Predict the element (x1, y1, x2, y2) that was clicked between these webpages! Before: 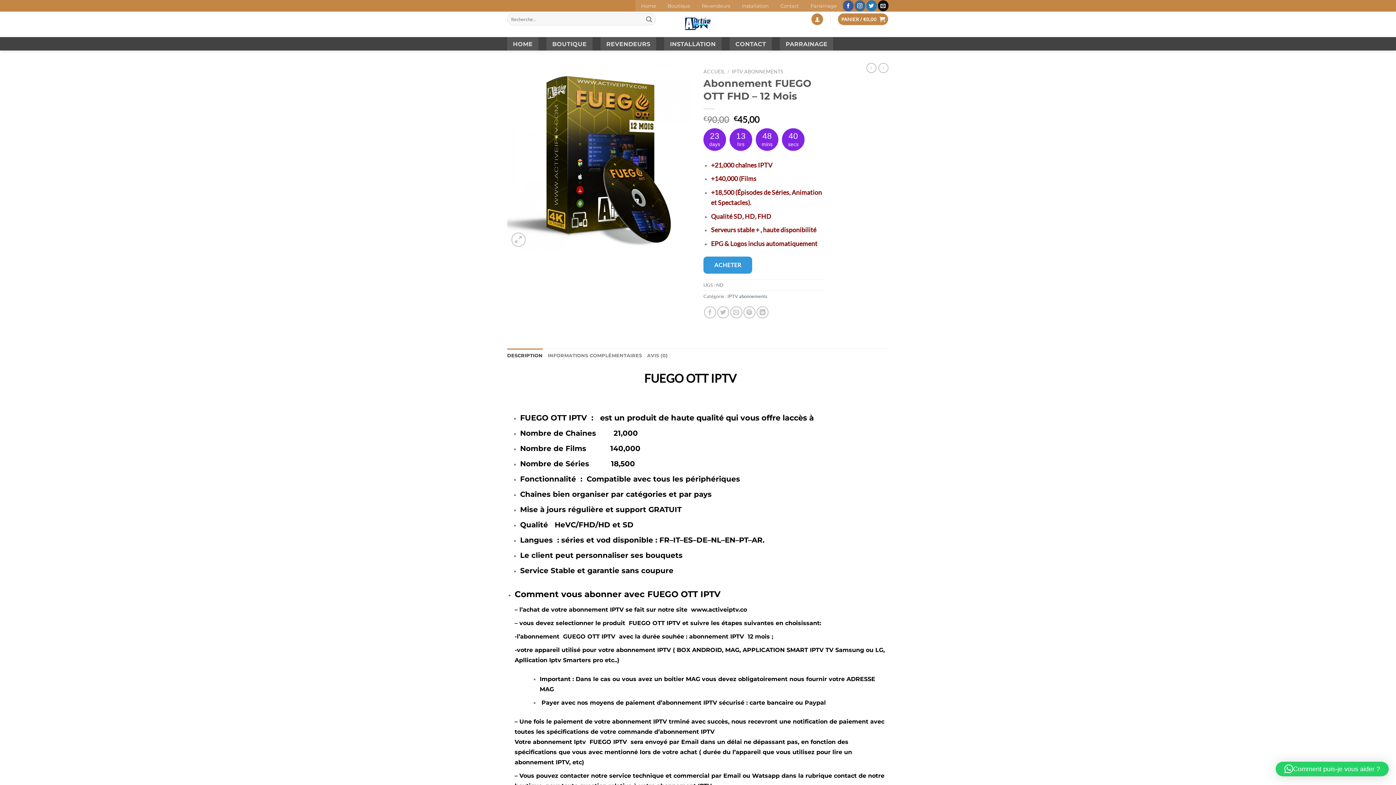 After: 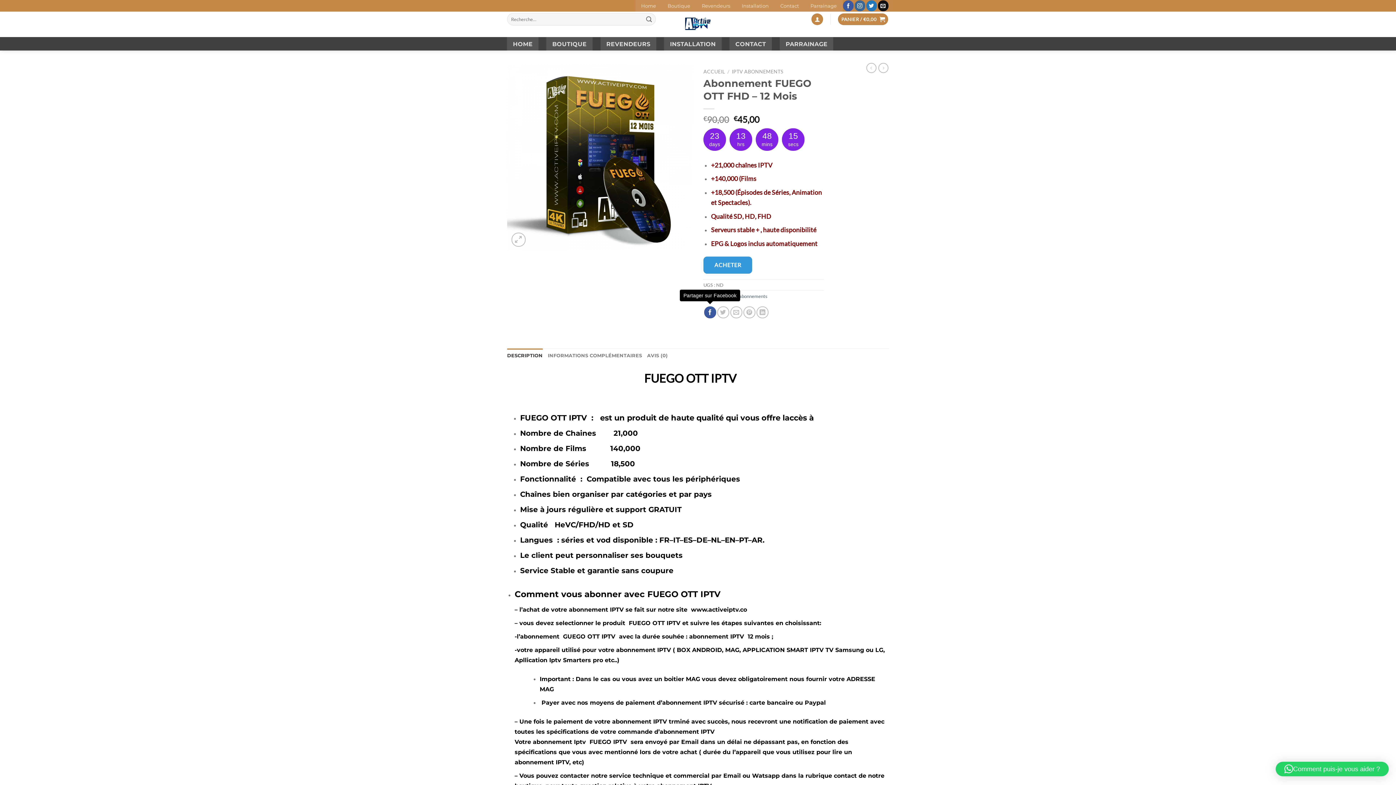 Action: bbox: (704, 306, 716, 318) label: Partager sur Facebook